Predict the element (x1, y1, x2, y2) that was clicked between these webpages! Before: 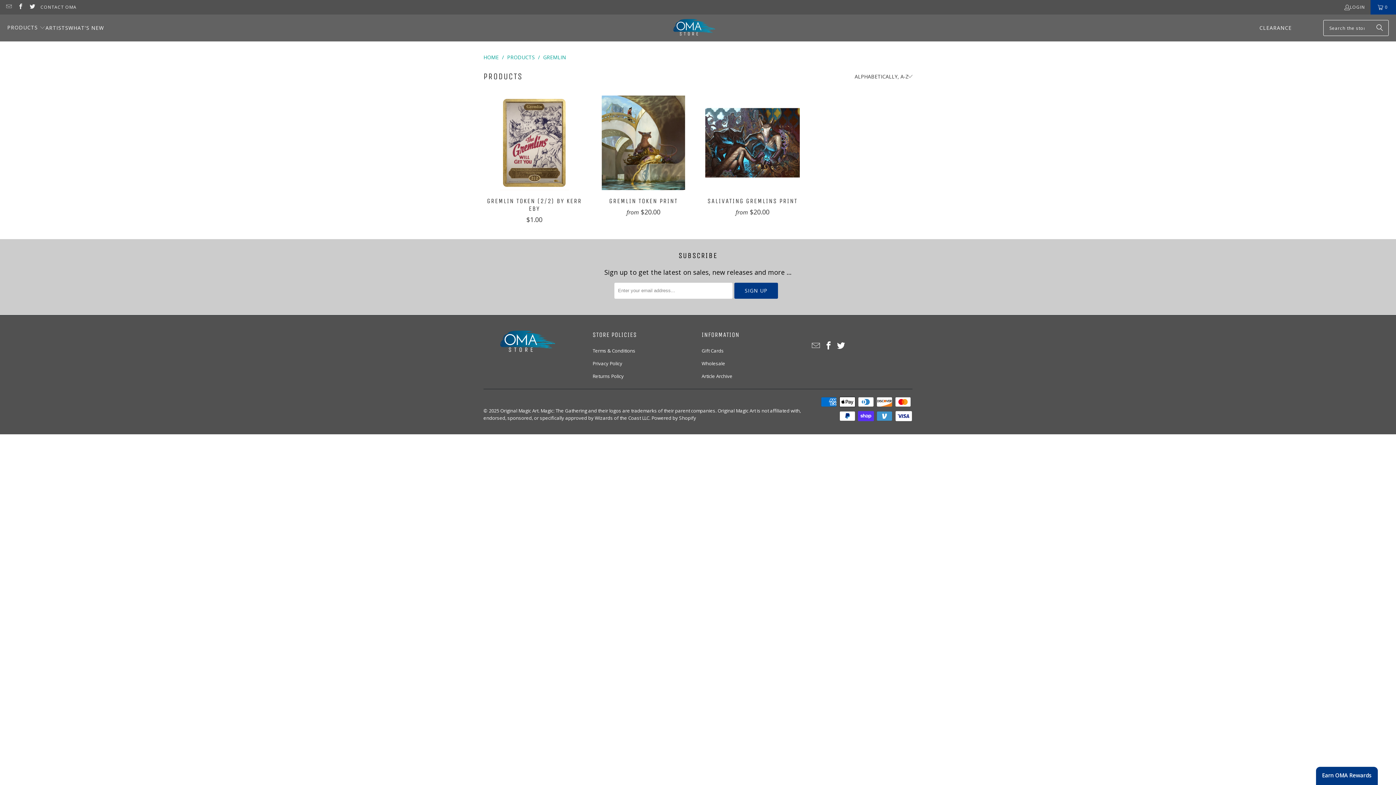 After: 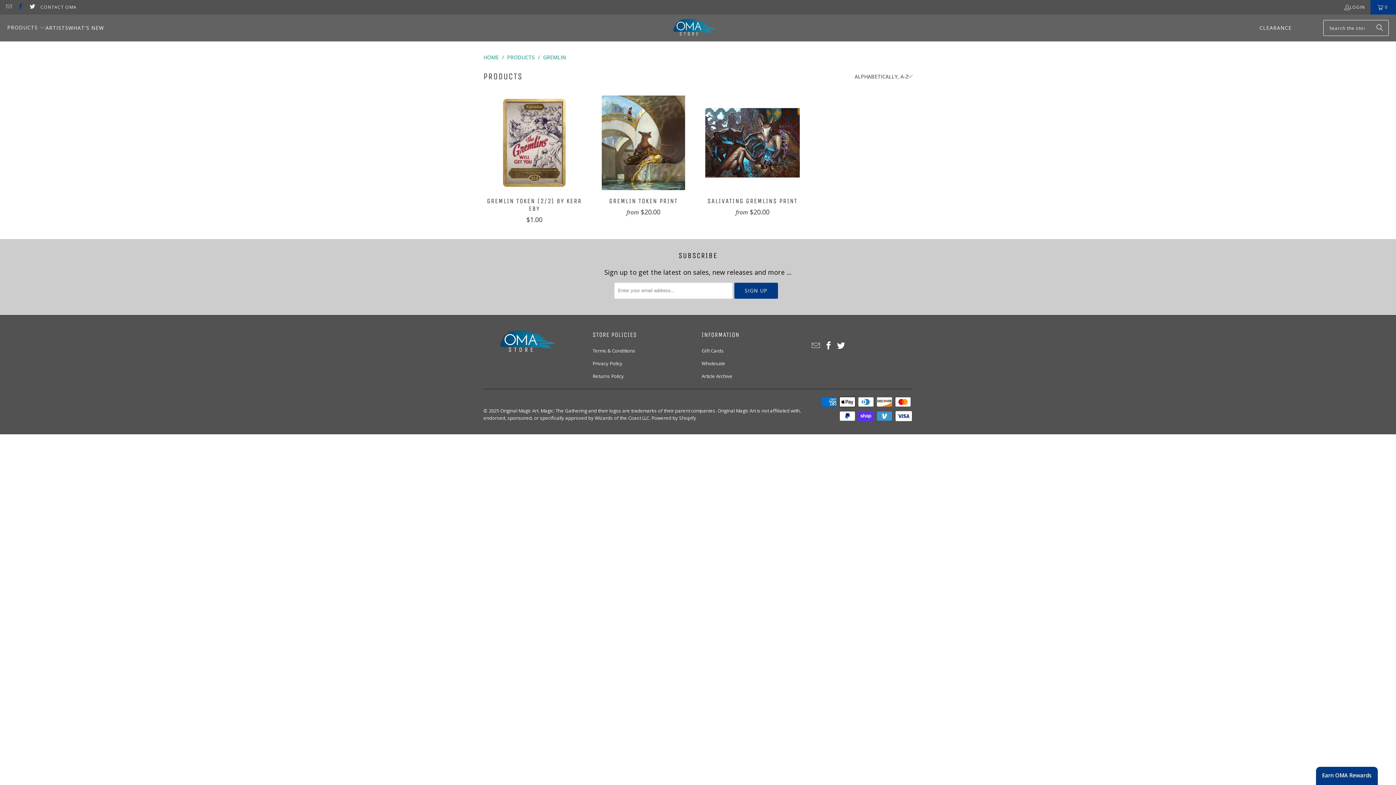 Action: bbox: (17, 4, 23, 10)